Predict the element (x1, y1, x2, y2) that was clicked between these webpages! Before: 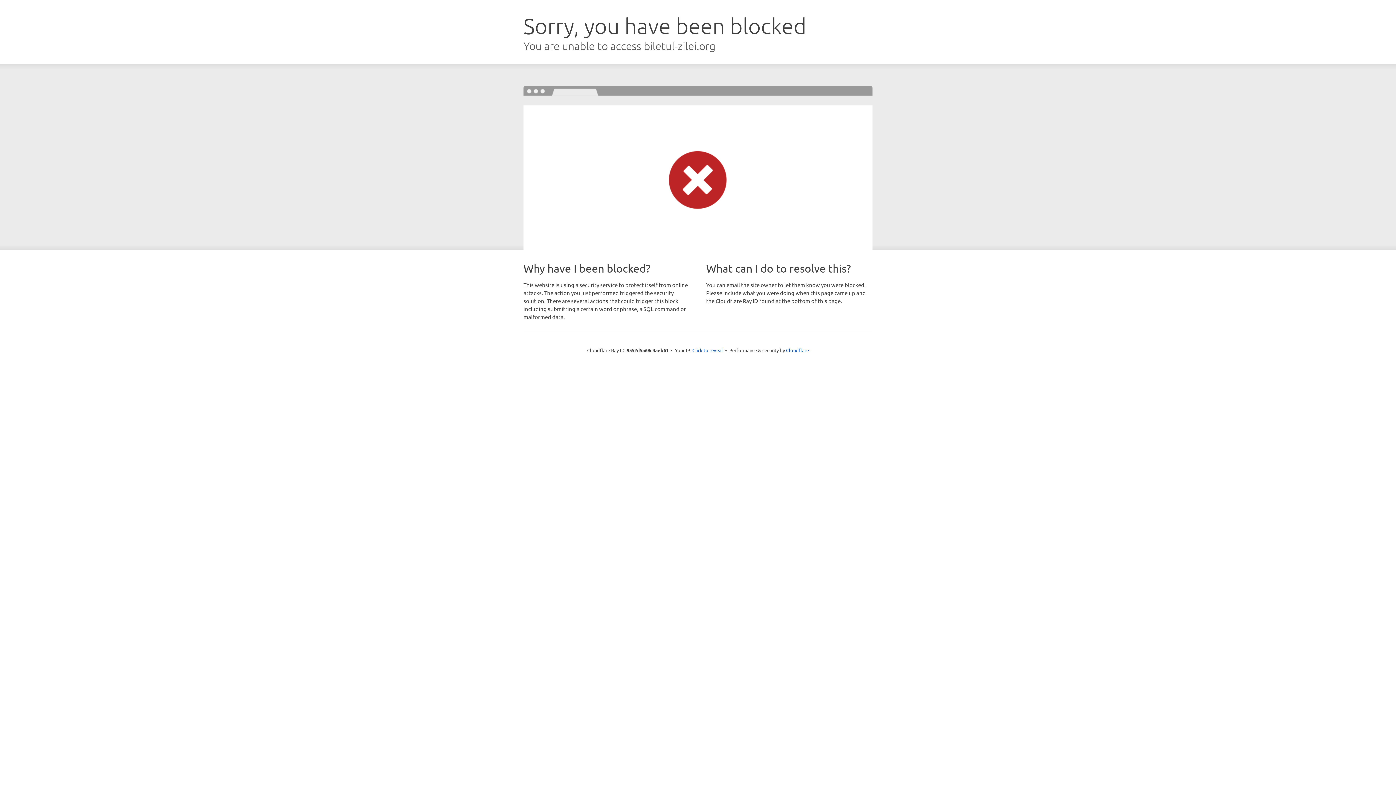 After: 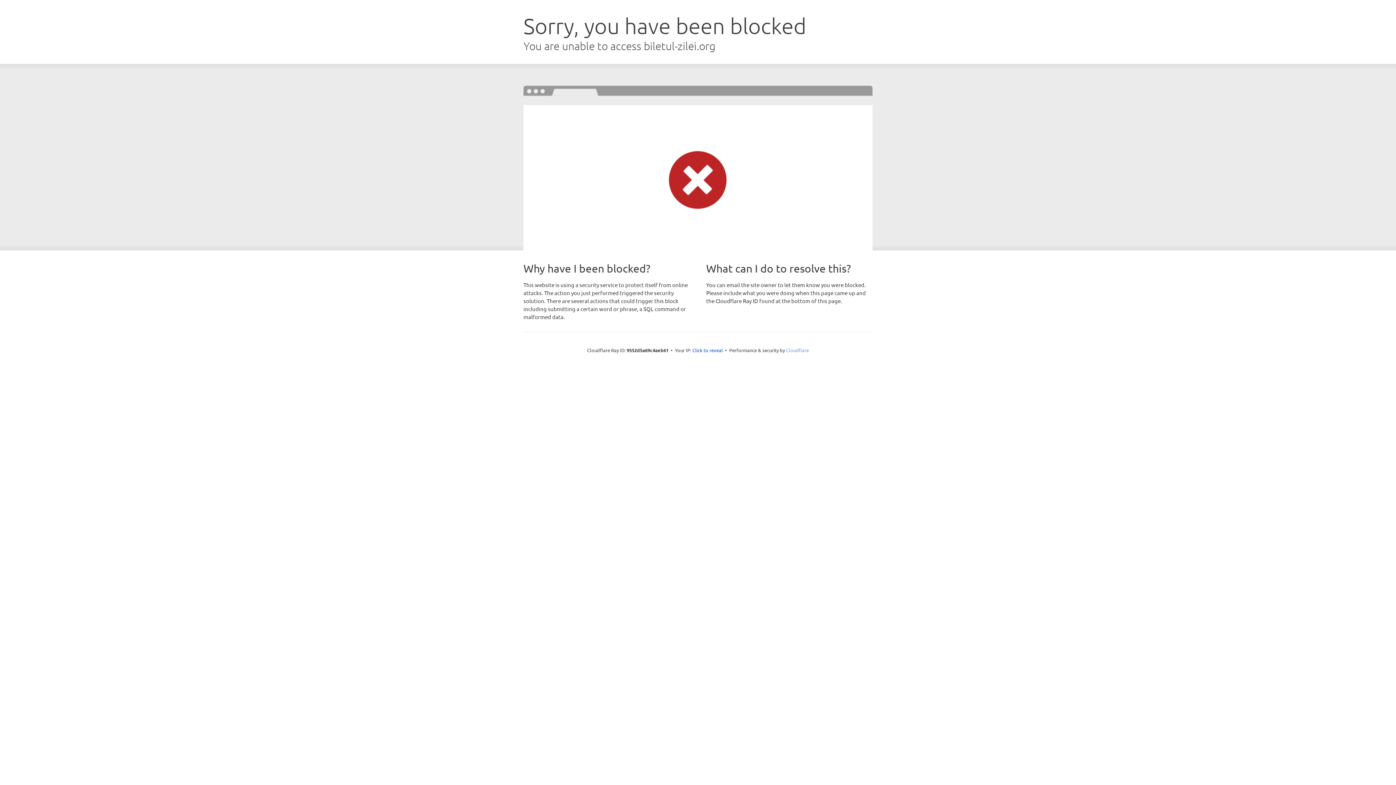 Action: bbox: (786, 347, 809, 353) label: Cloudflare